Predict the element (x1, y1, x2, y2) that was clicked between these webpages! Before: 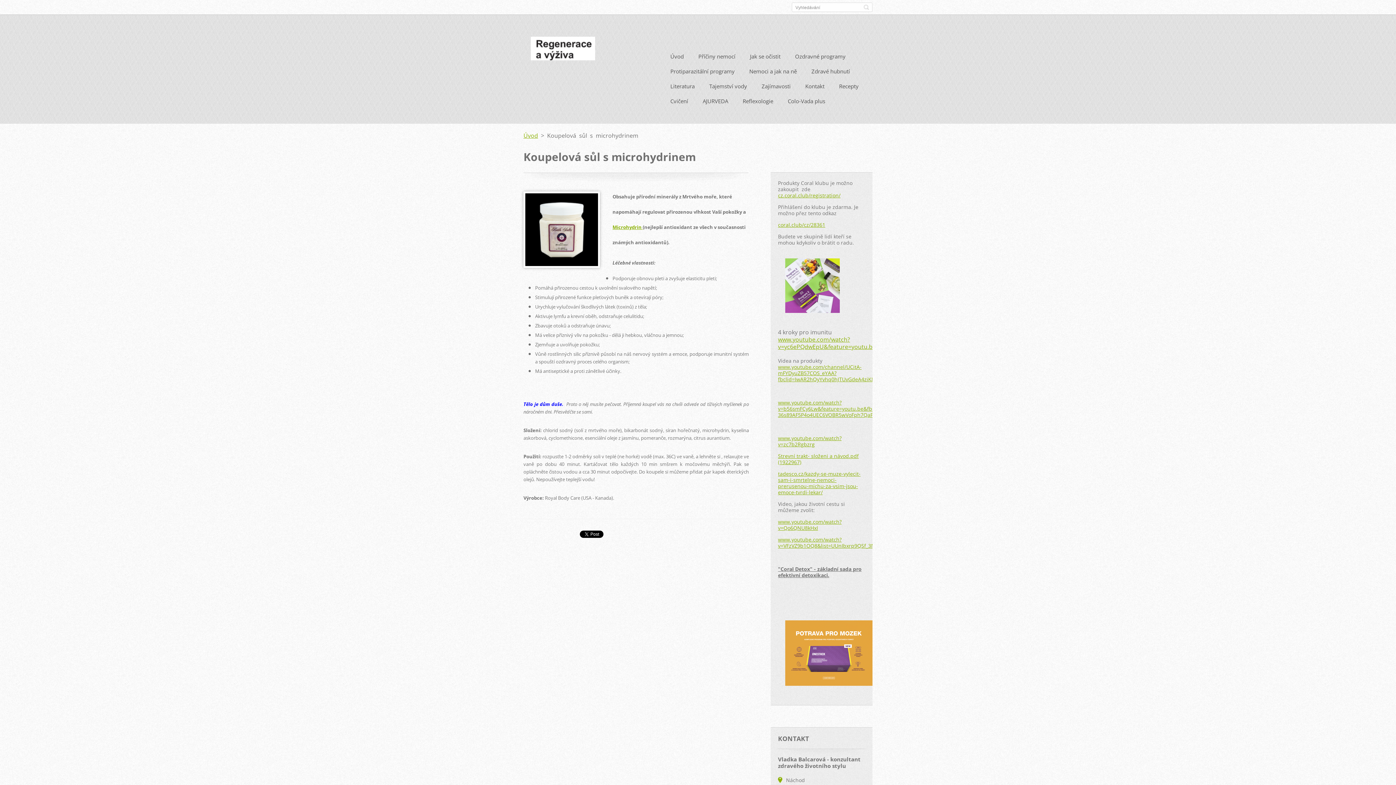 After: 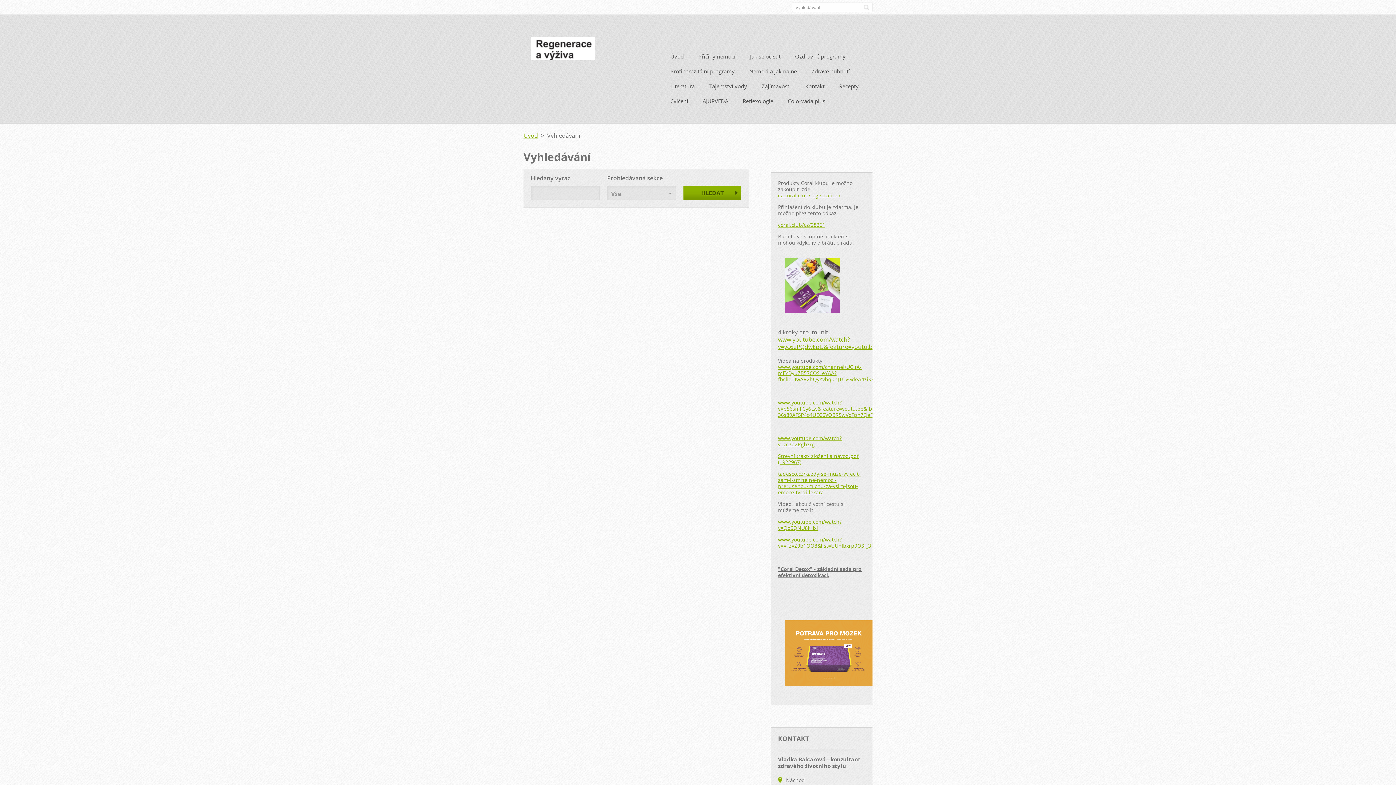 Action: bbox: (862, 3, 870, 11) label: Hledat